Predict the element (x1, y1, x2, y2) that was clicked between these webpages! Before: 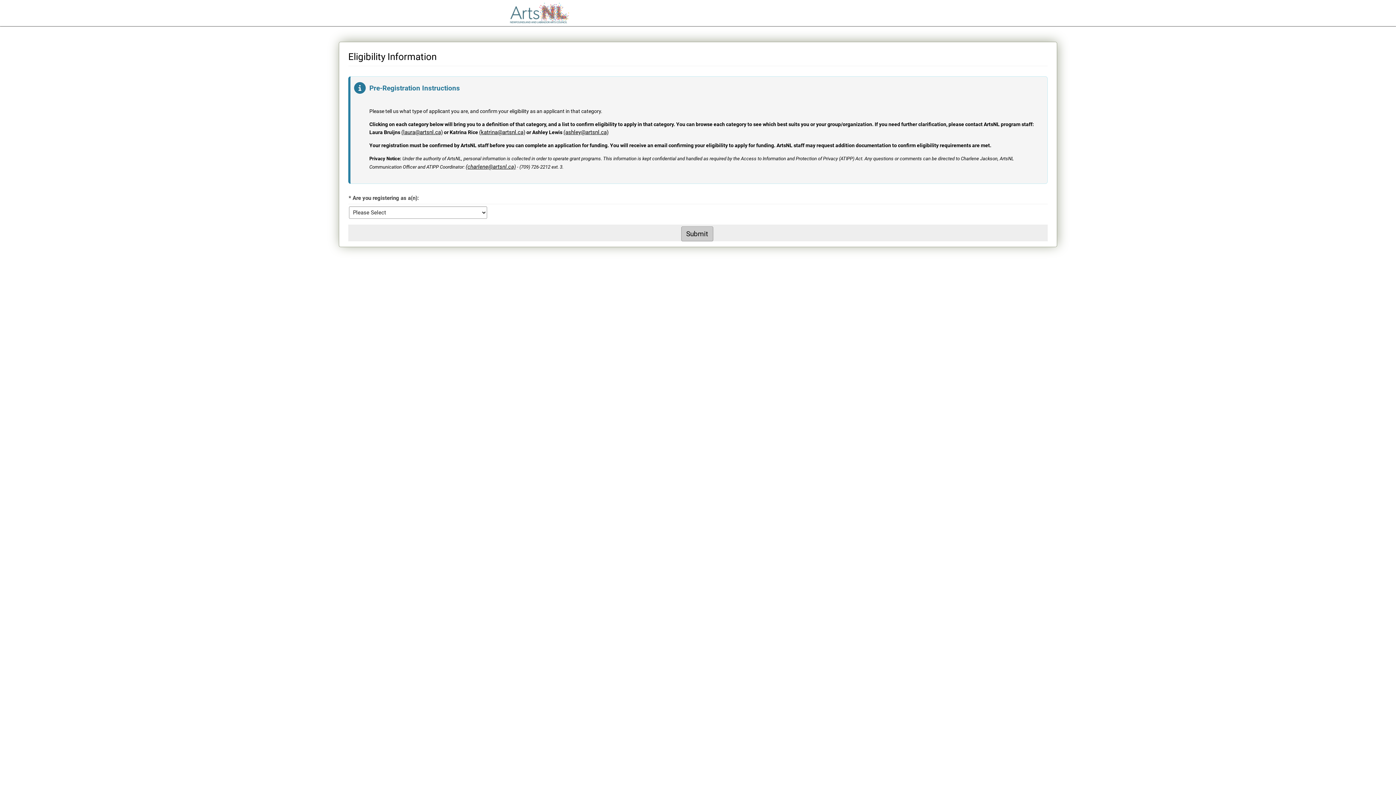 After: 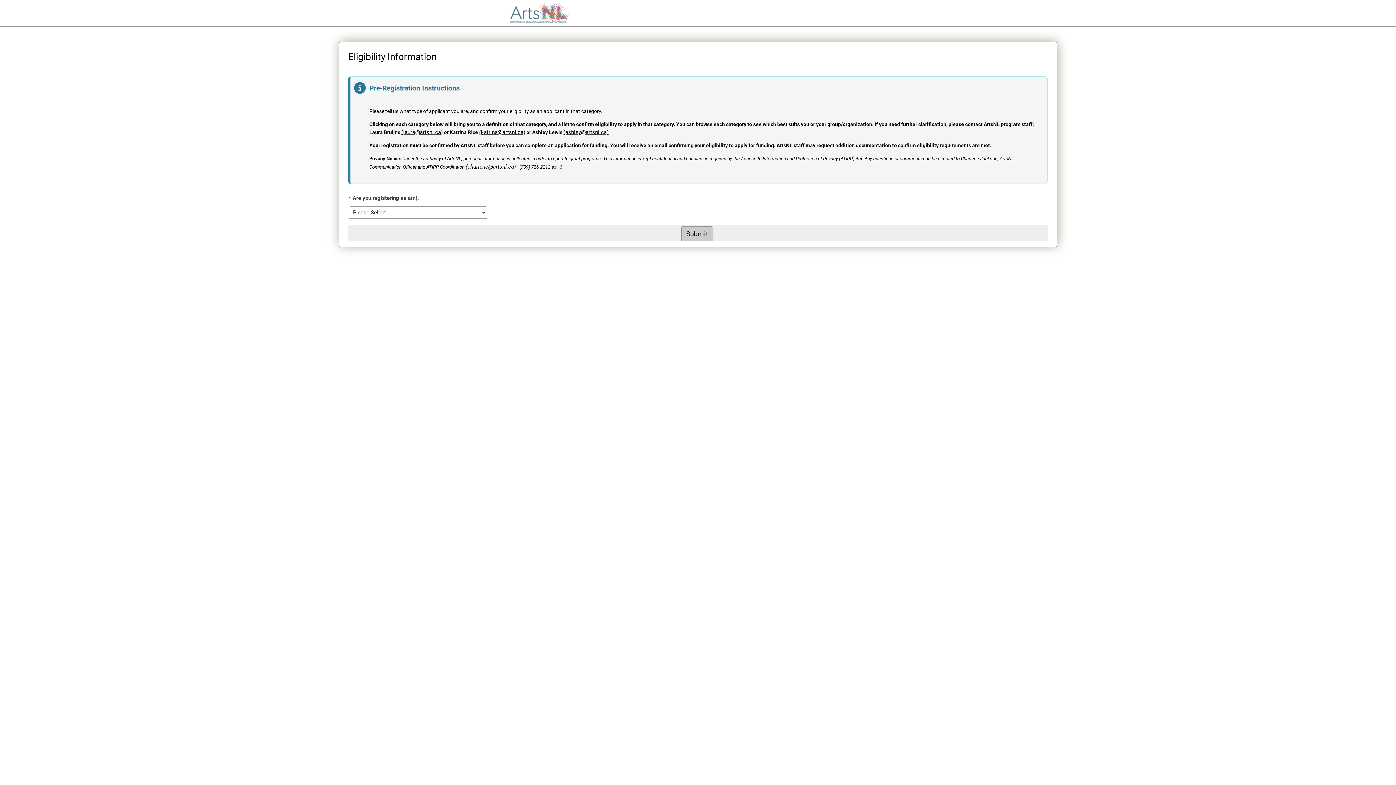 Action: bbox: (479, 129, 525, 135) label: (katrina@artsnl.ca)